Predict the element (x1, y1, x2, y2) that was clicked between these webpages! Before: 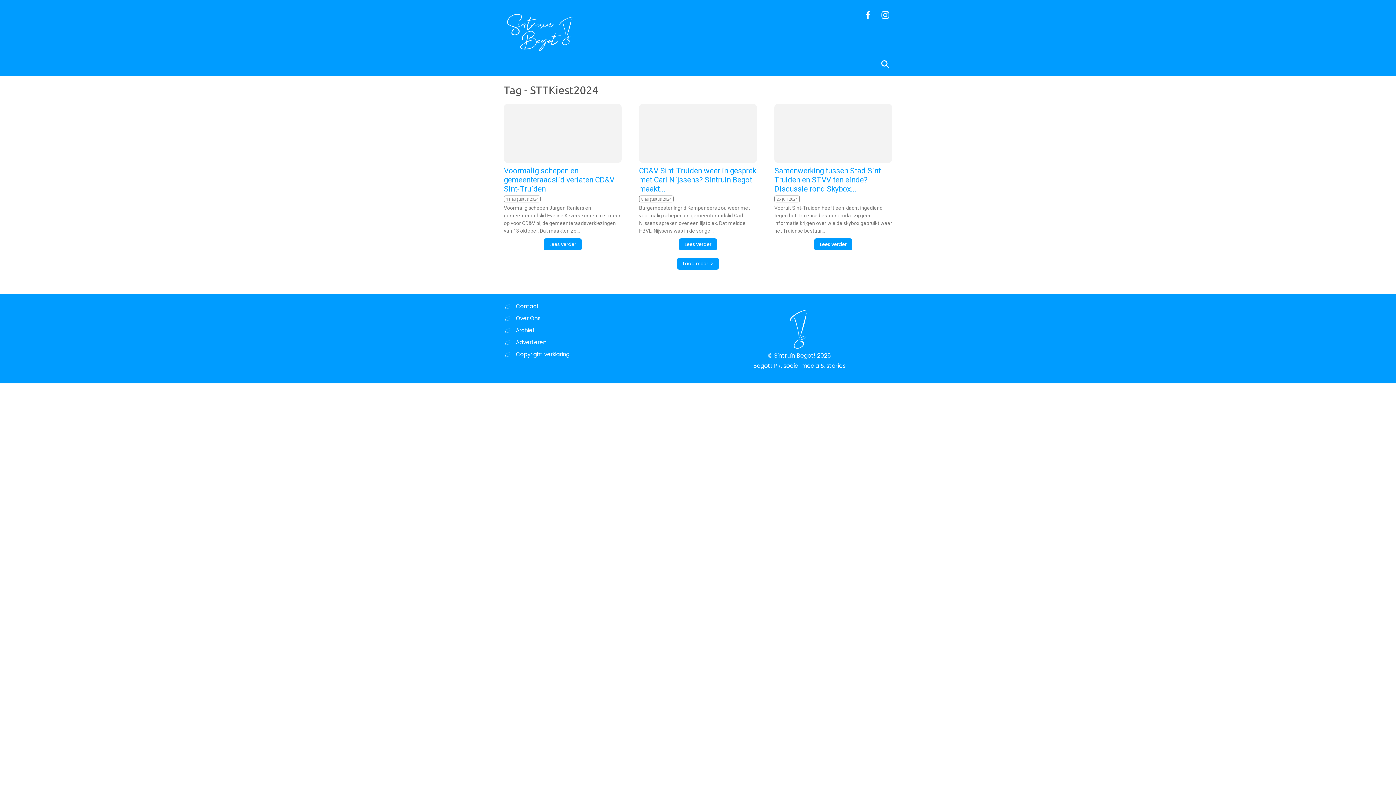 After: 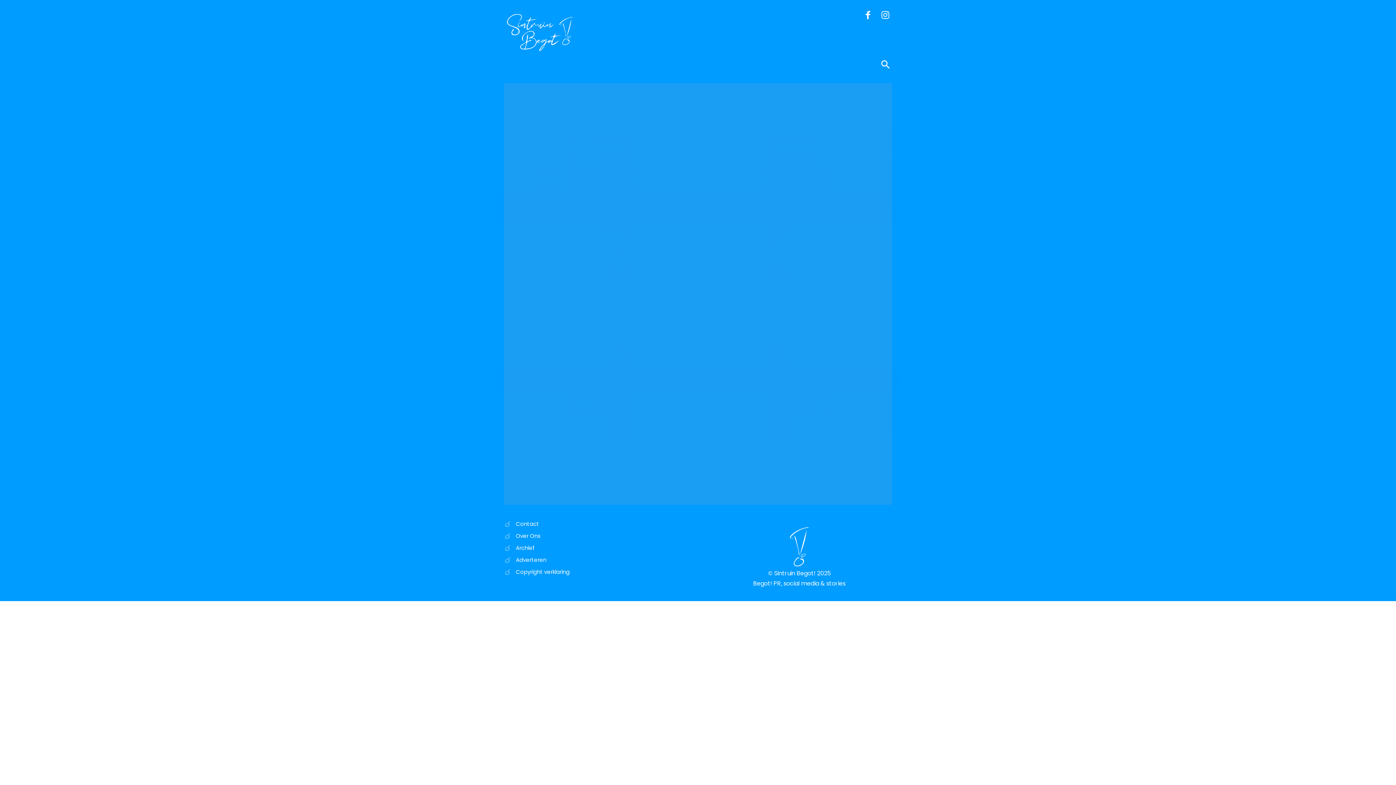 Action: label: Archief bbox: (516, 326, 534, 334)